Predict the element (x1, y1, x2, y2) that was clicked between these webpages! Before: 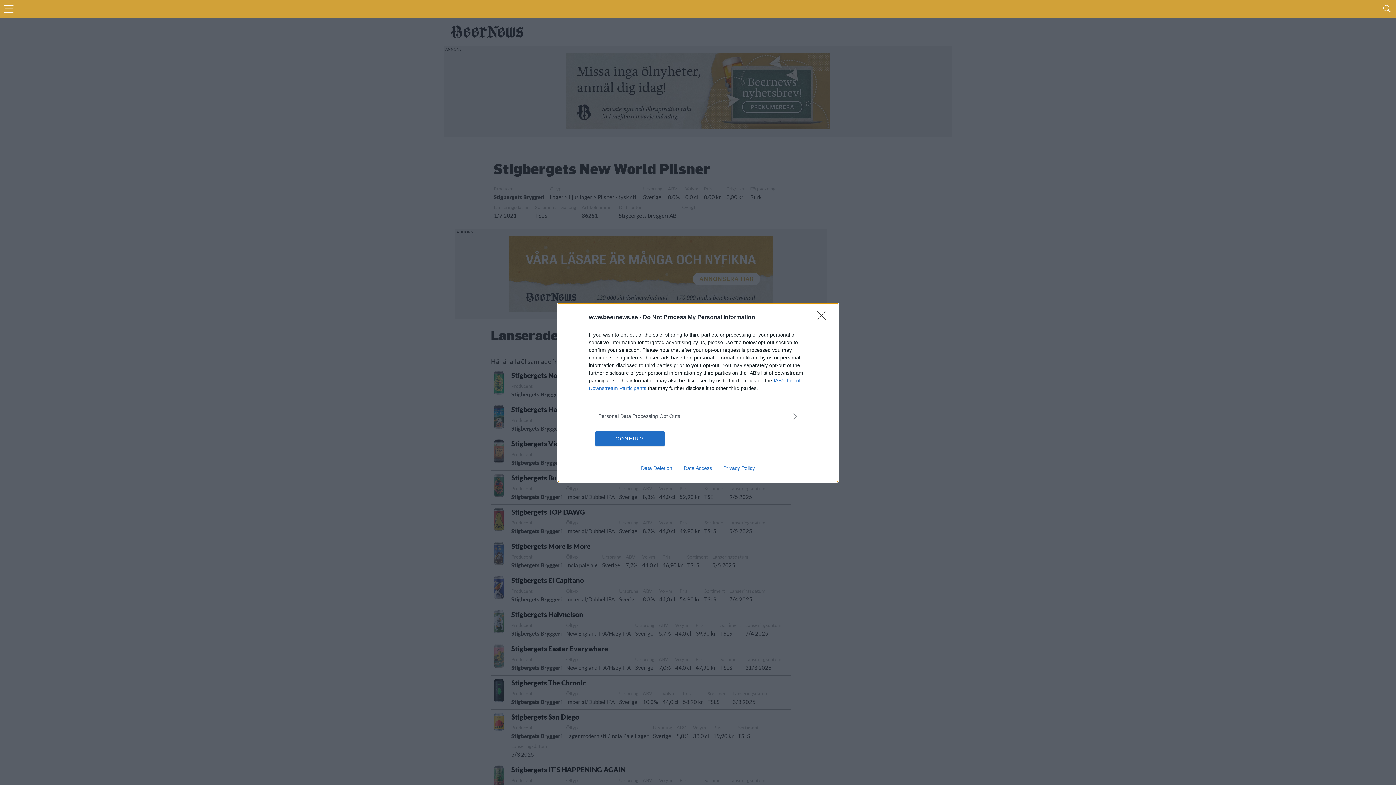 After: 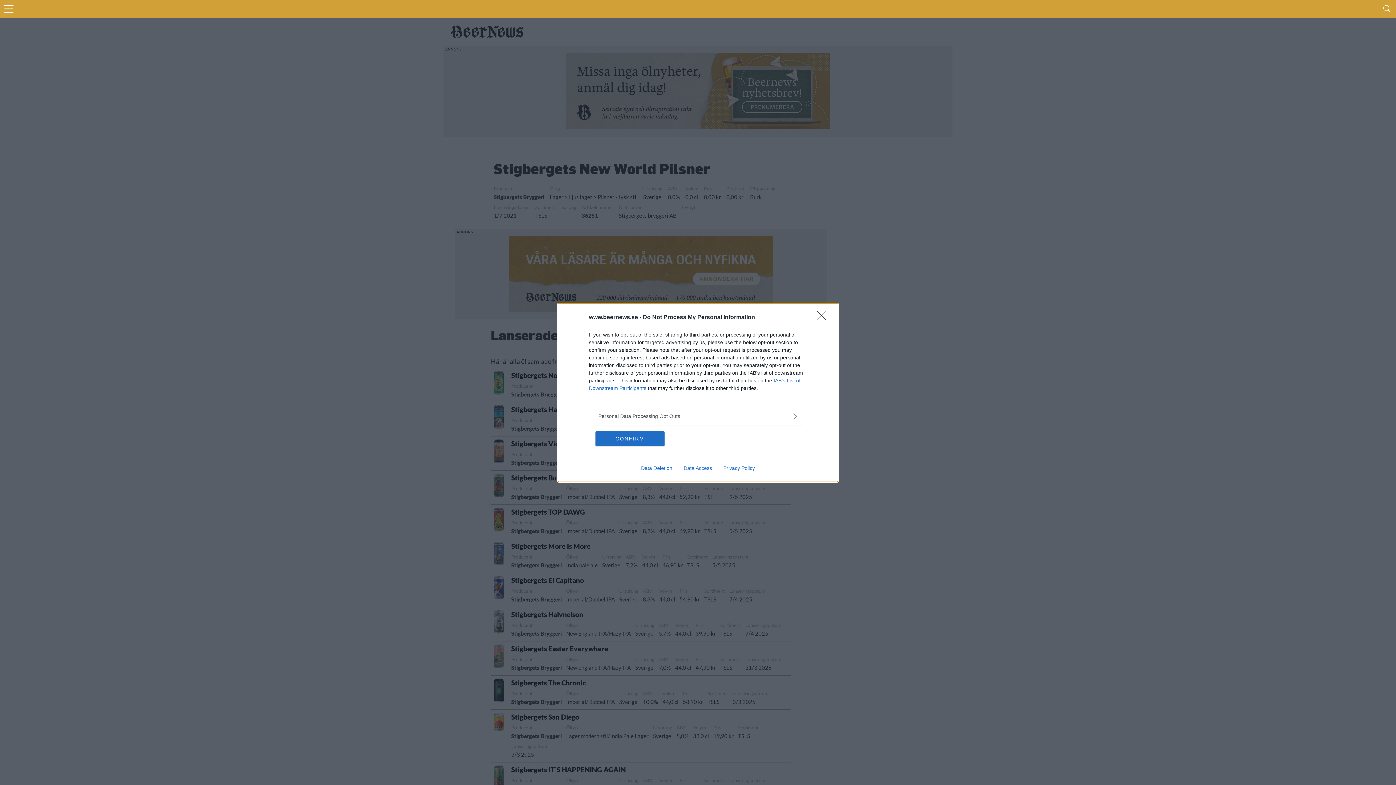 Action: bbox: (717, 465, 760, 471) label: Privacy Policy